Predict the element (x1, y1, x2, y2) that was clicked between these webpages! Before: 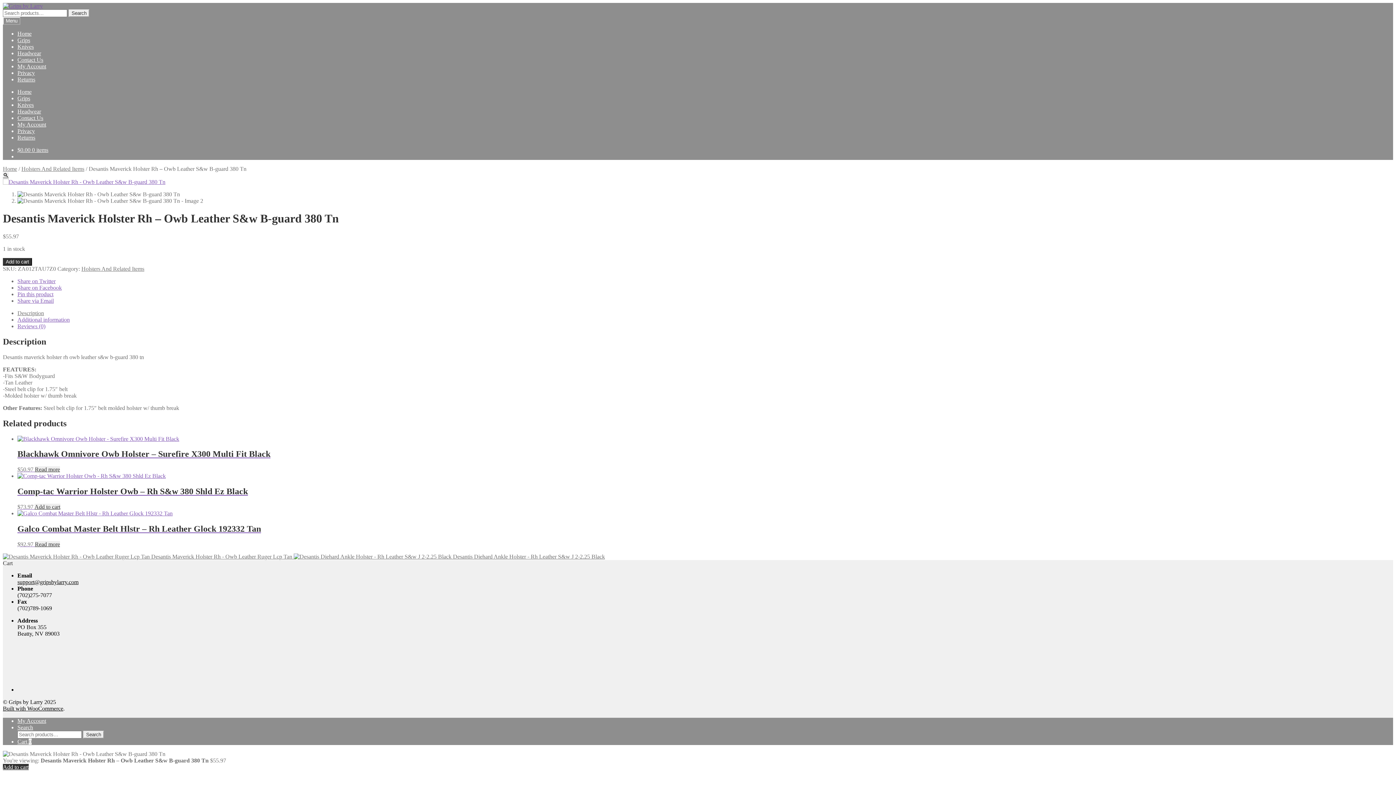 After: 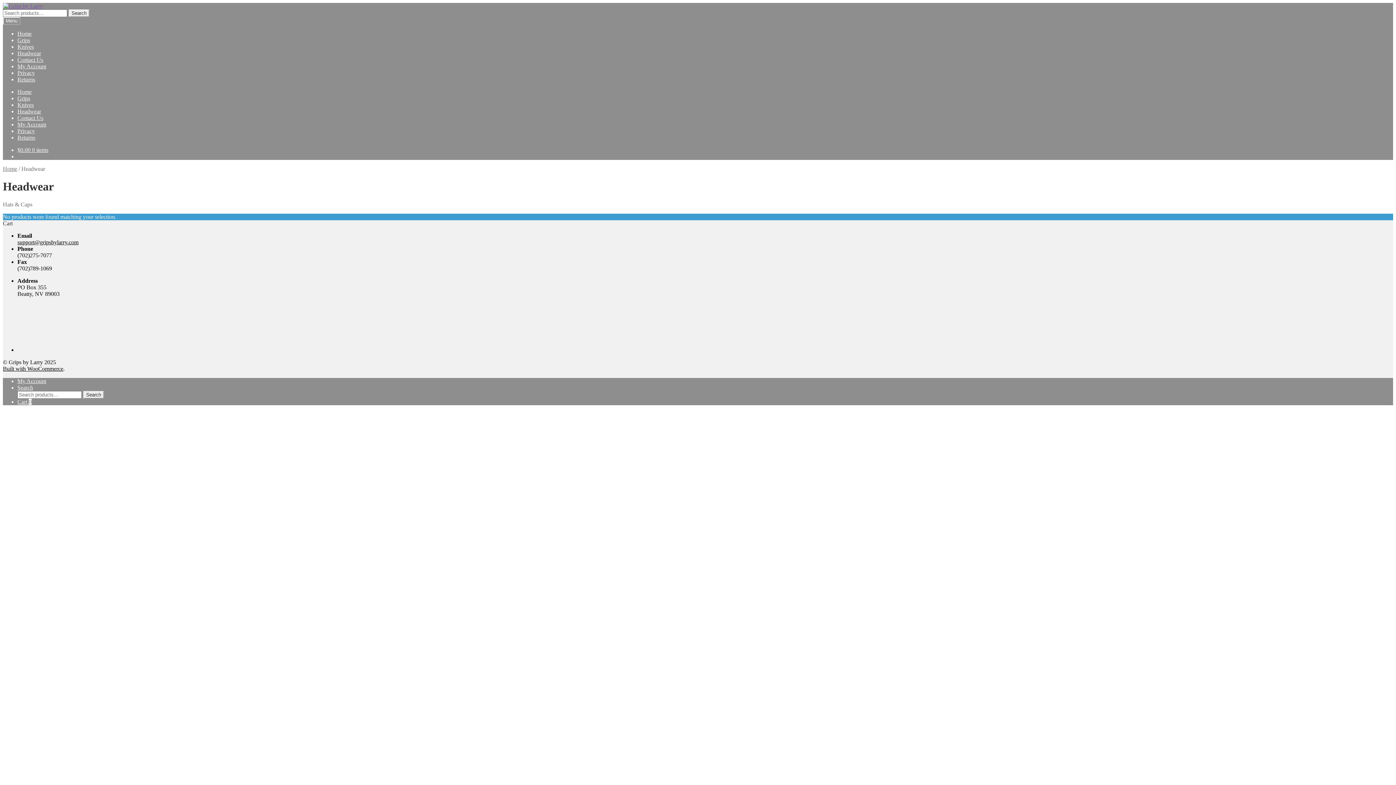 Action: label: Headwear bbox: (17, 50, 41, 56)